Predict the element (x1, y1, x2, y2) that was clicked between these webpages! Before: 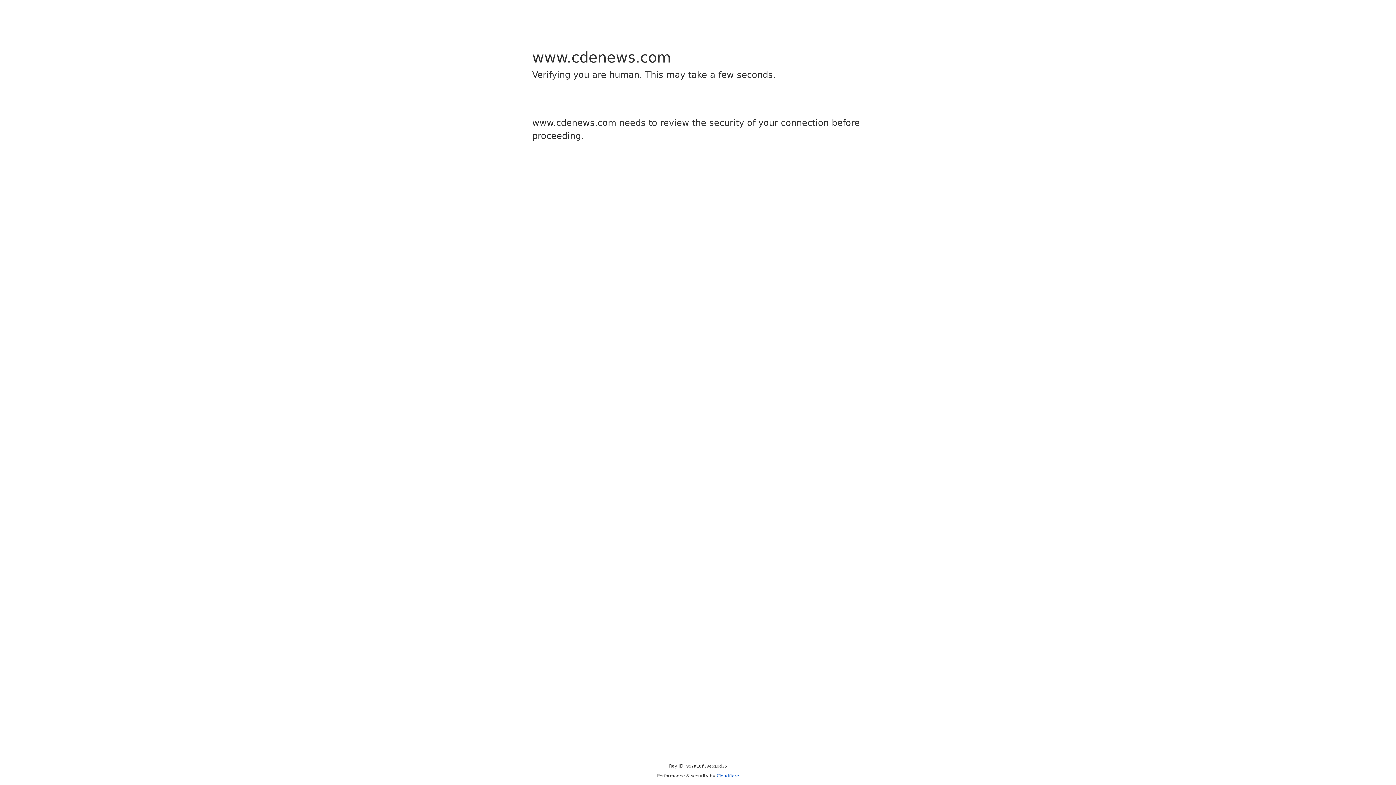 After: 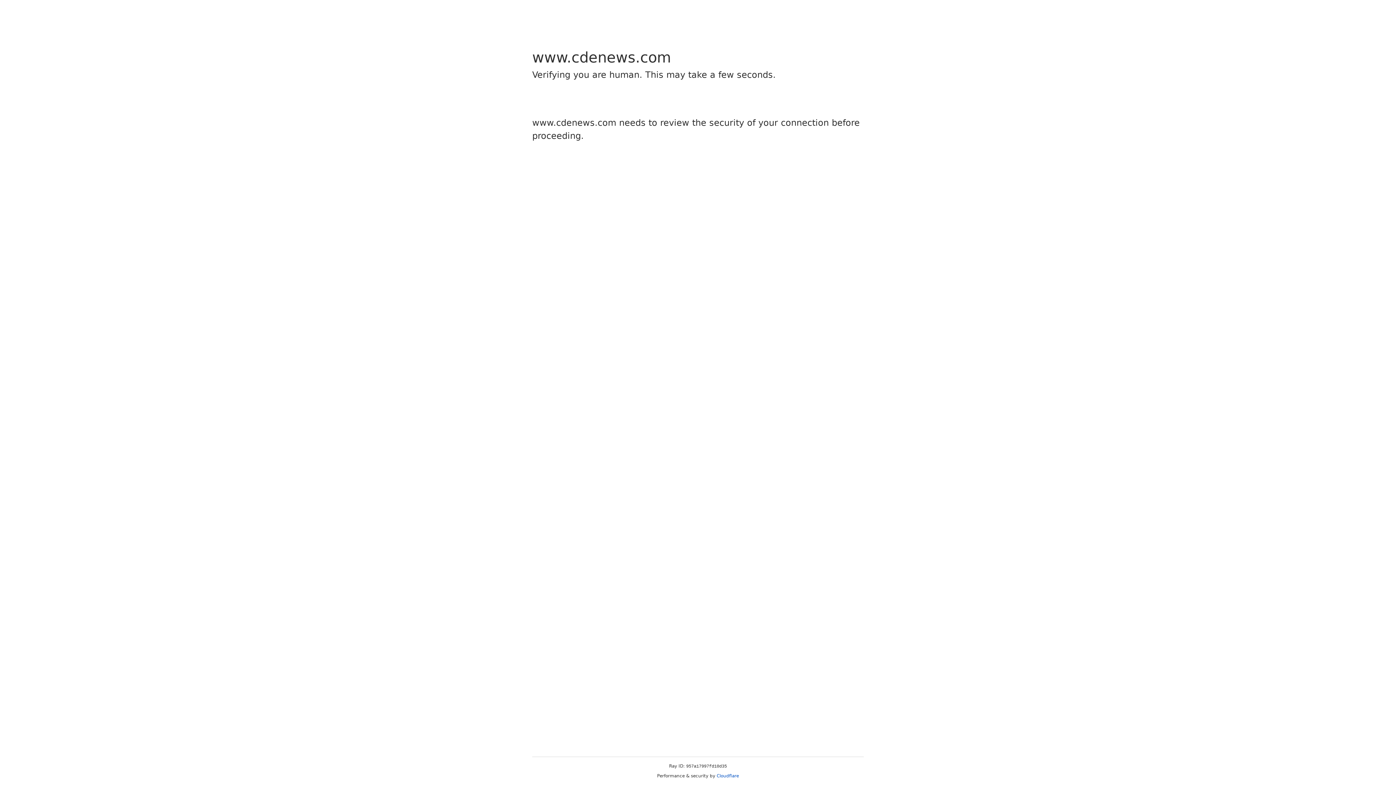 Action: label: Cloudflare bbox: (716, 773, 739, 778)